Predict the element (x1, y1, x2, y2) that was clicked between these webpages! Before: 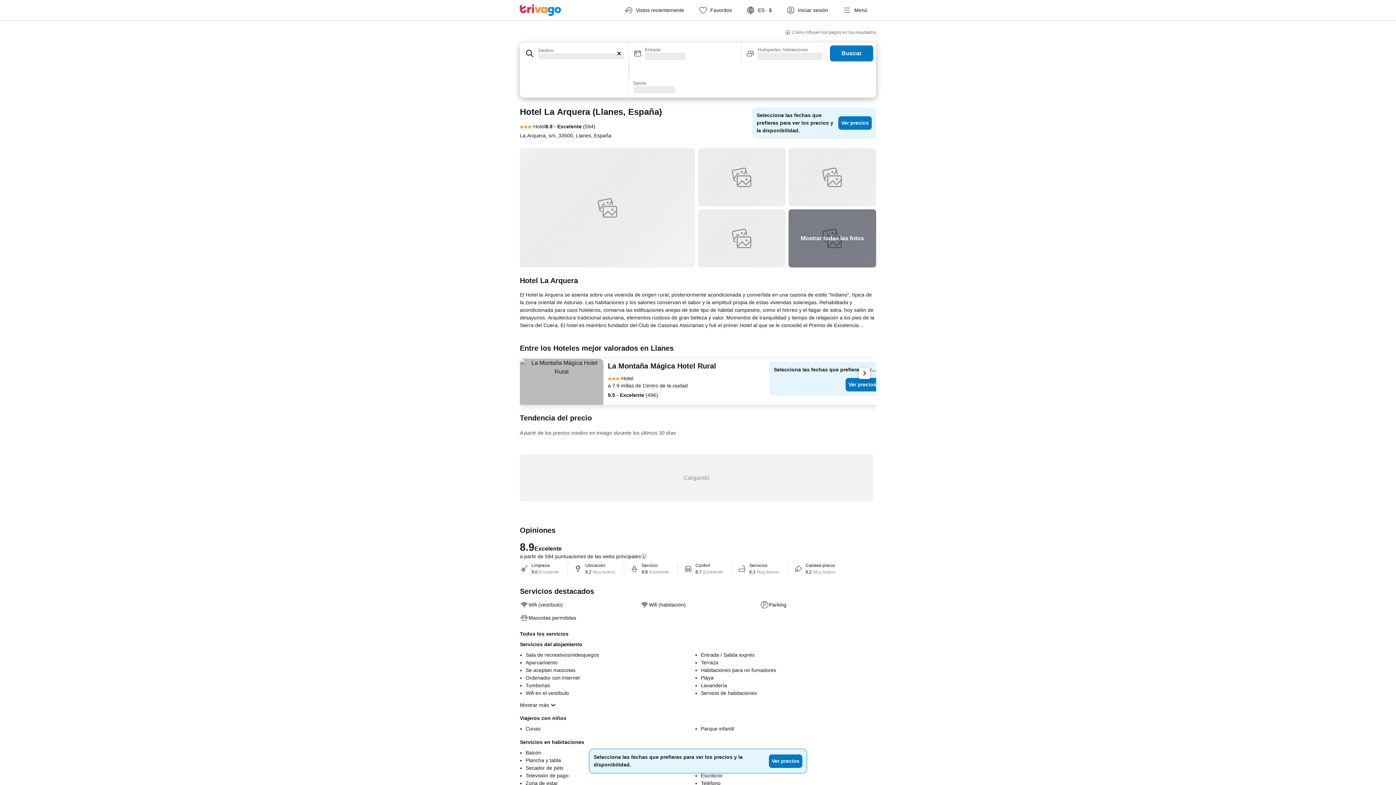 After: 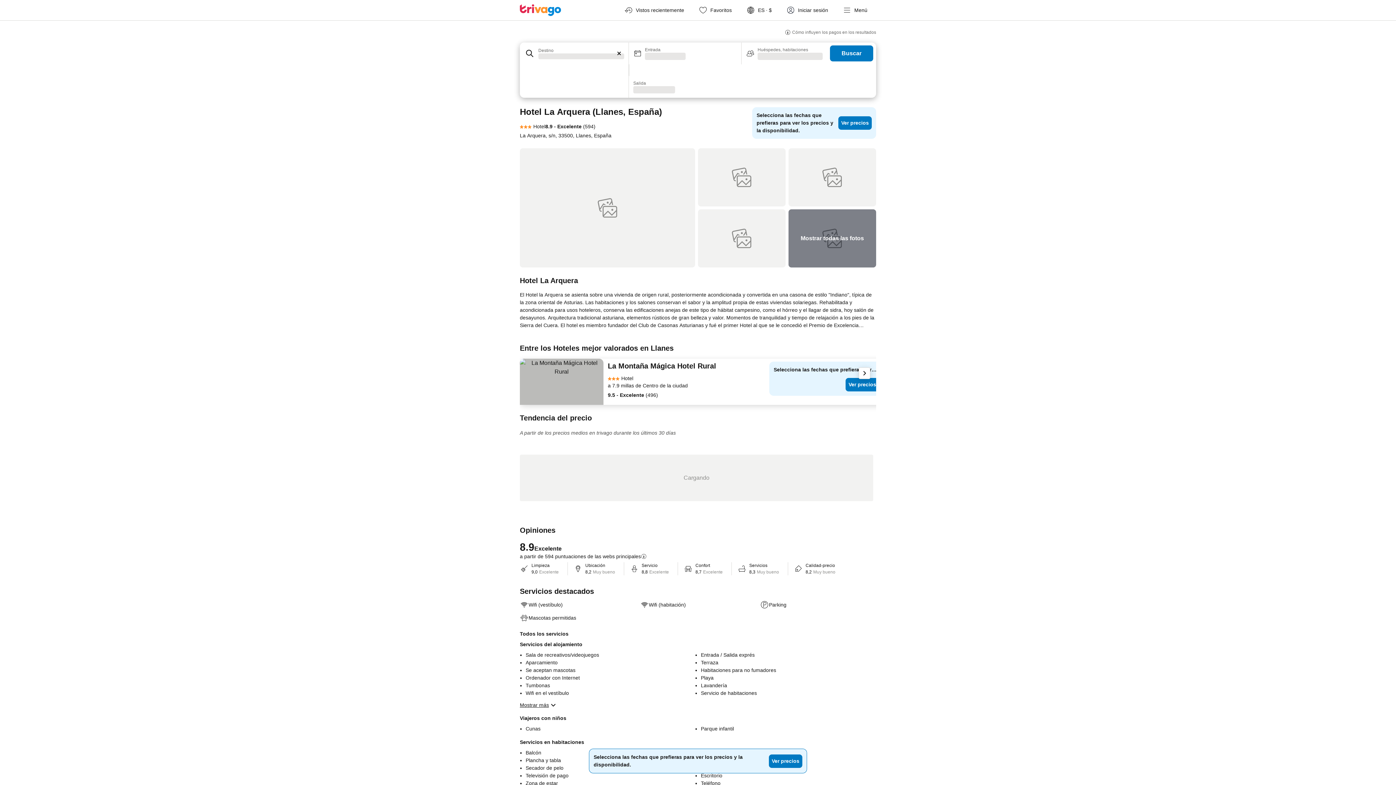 Action: label: Mostrar más bbox: (520, 698, 557, 709)